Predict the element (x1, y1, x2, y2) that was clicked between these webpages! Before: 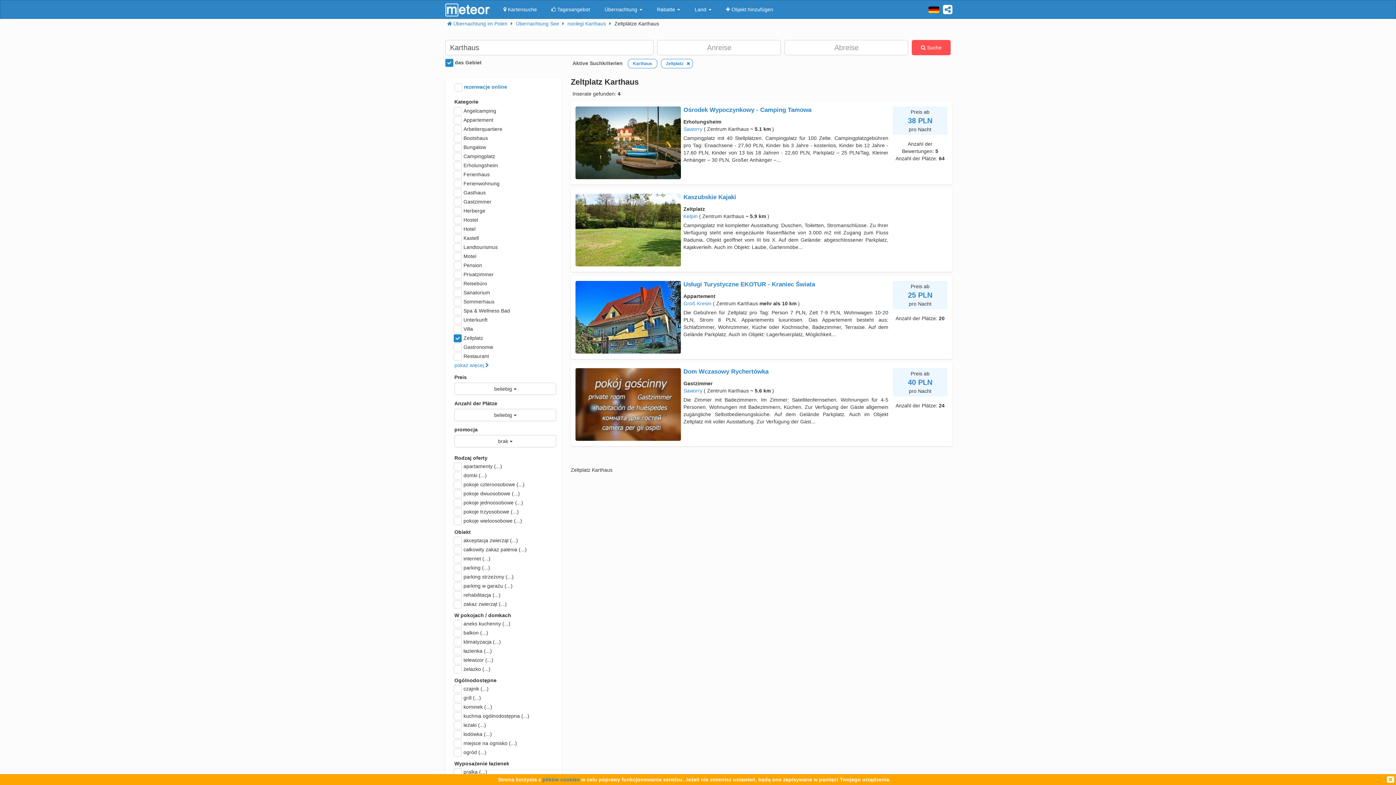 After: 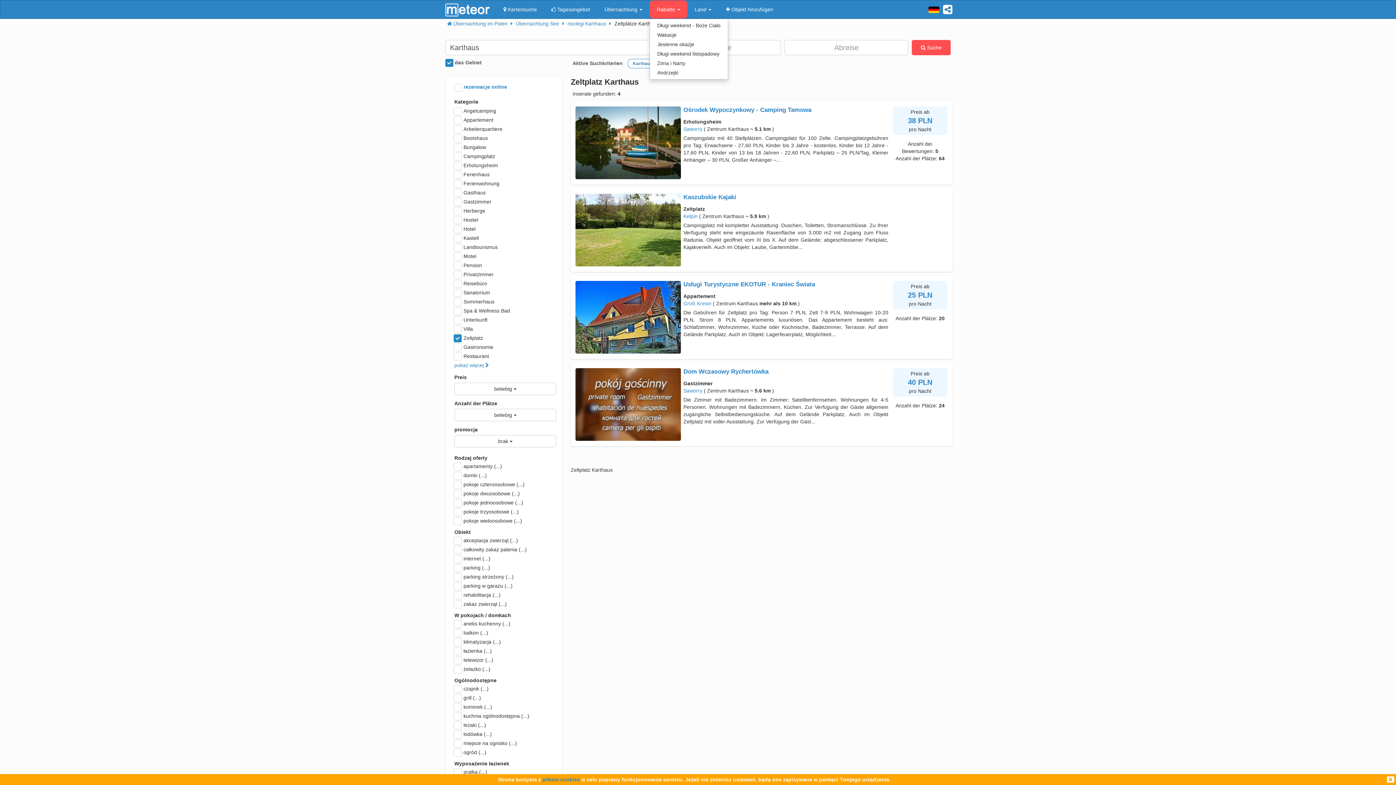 Action: label: Rabatte  bbox: (649, 0, 687, 18)